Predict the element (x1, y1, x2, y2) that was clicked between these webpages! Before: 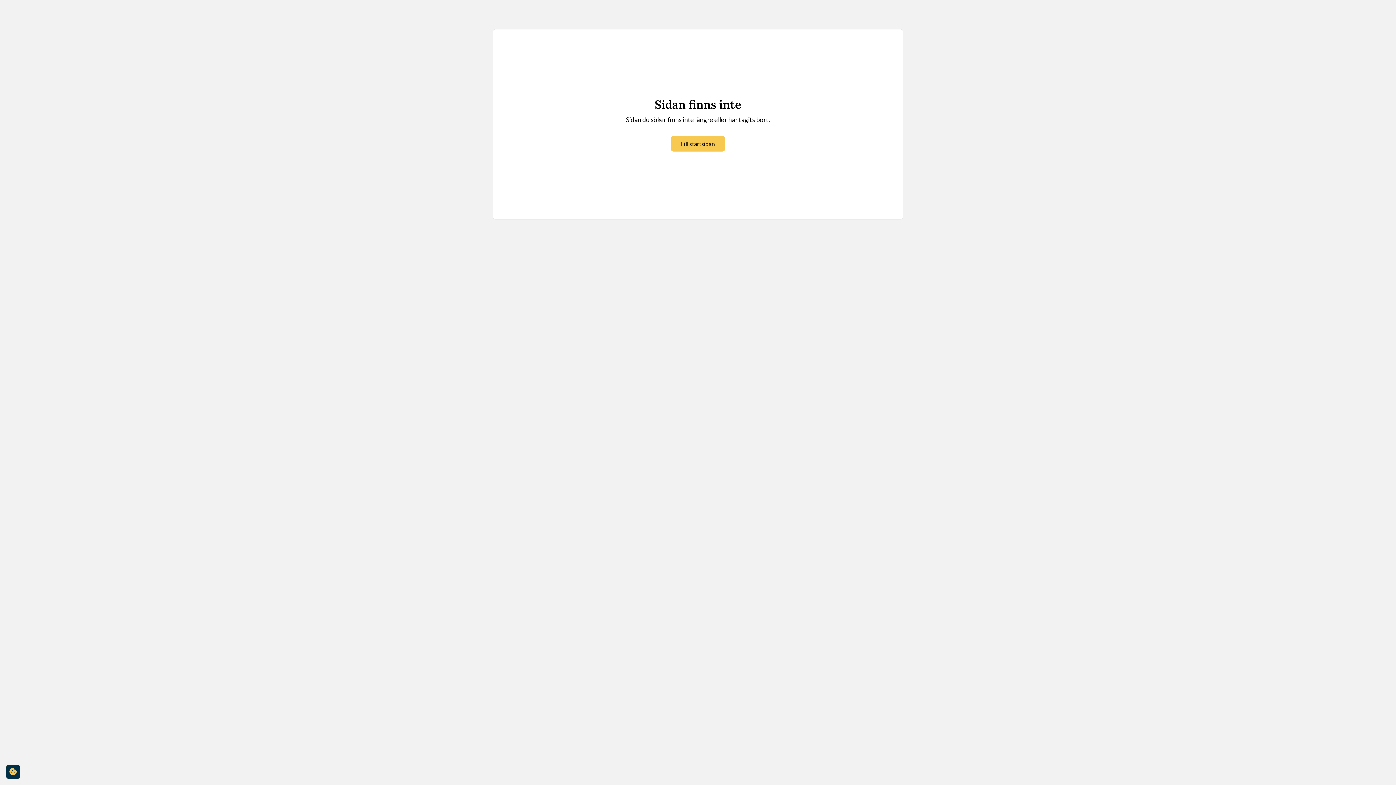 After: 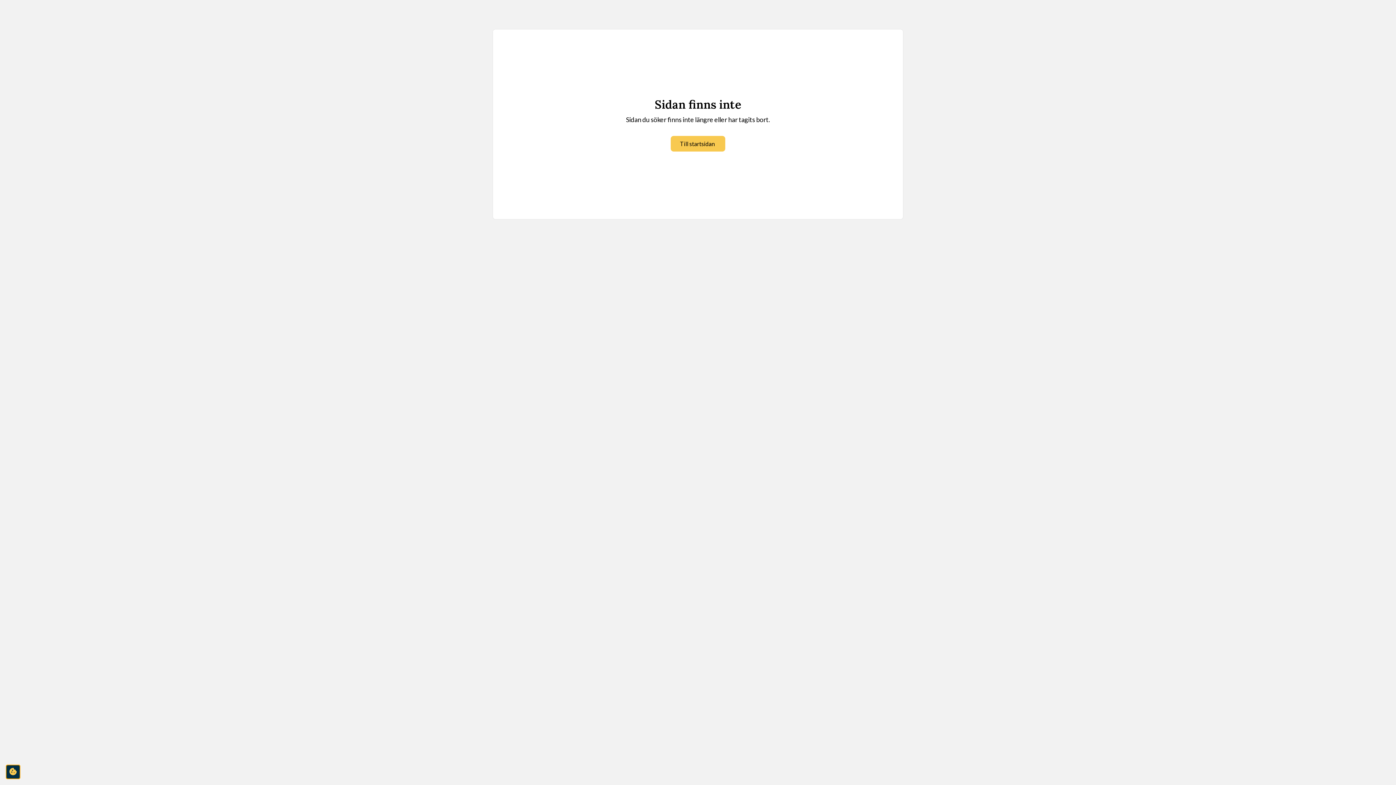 Action: label: cookie-consent-settings bbox: (5, 765, 20, 779)